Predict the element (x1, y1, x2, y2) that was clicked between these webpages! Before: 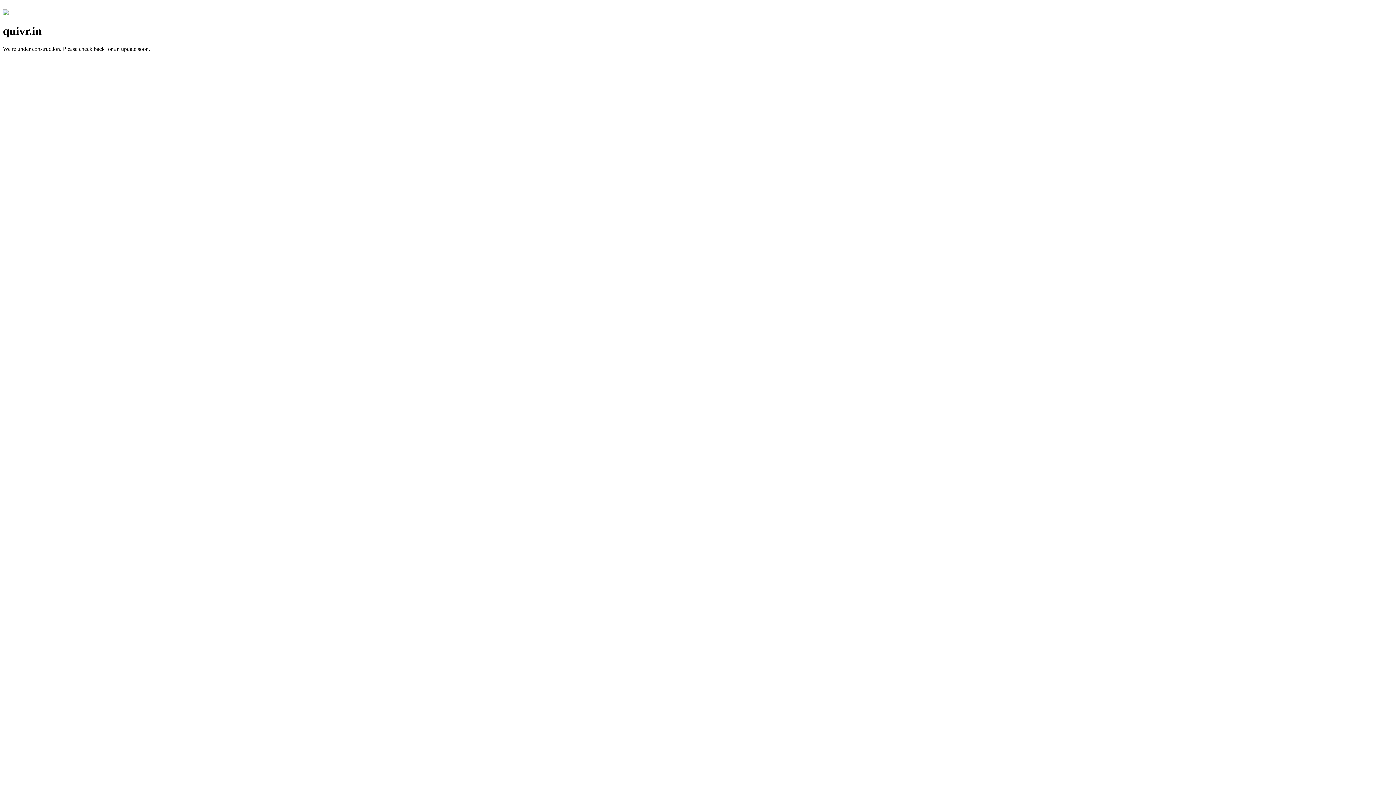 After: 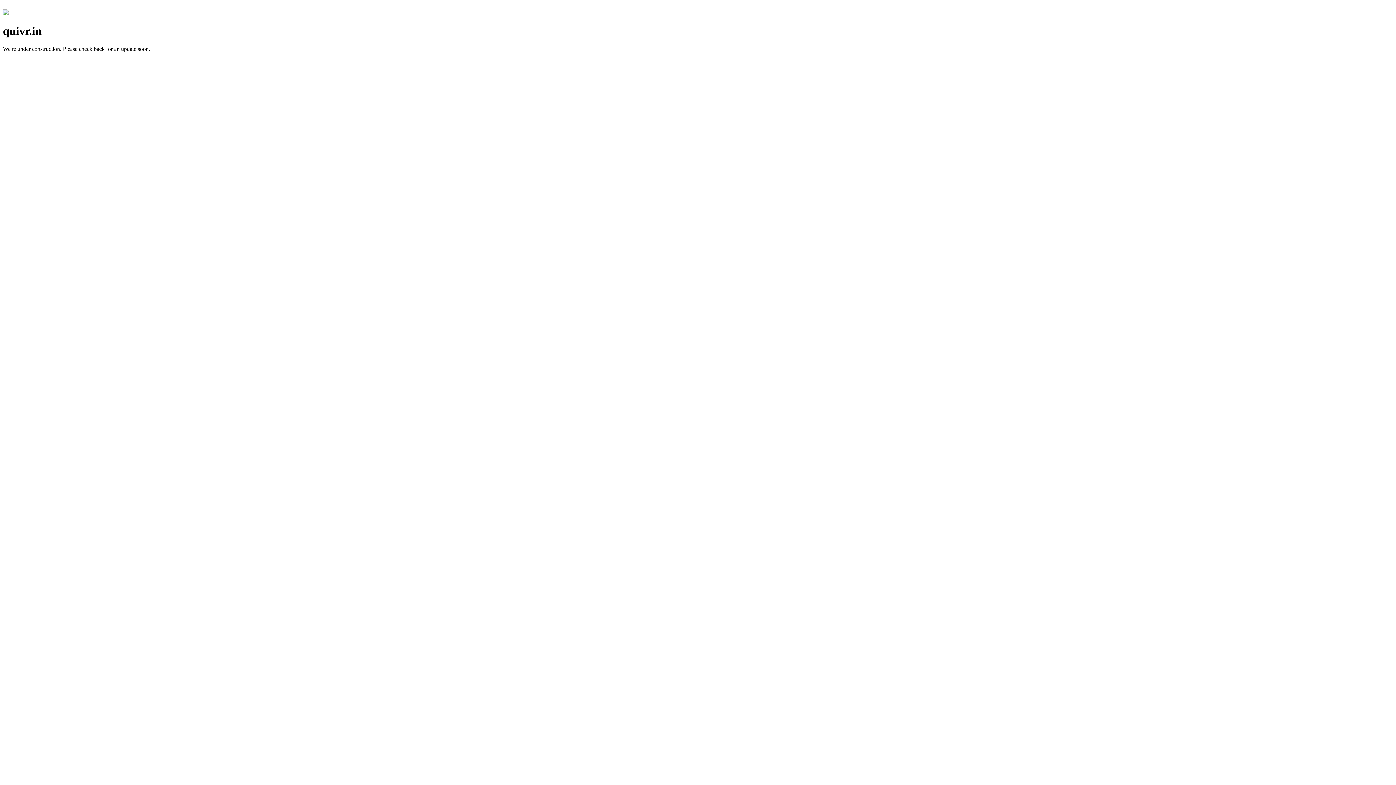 Action: bbox: (2, 10, 8, 16)